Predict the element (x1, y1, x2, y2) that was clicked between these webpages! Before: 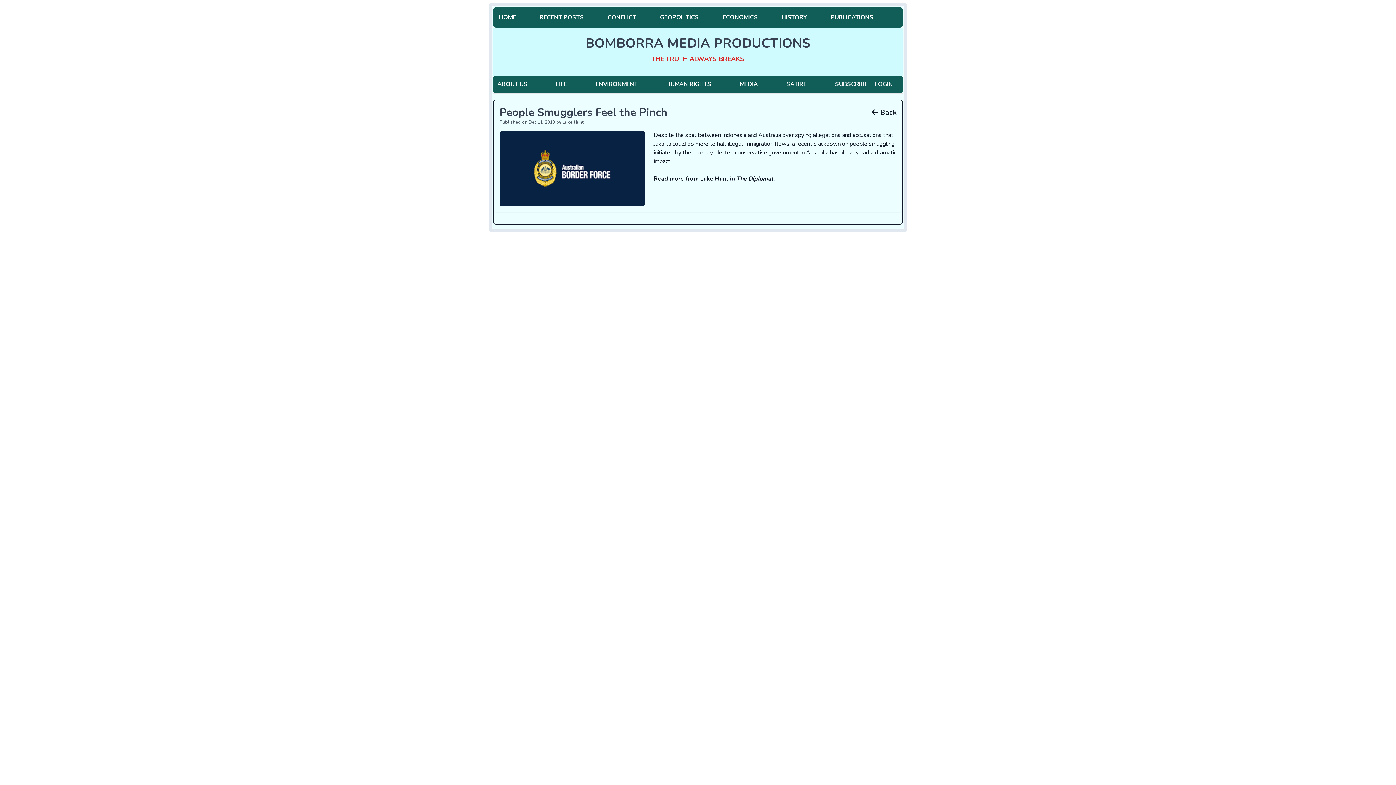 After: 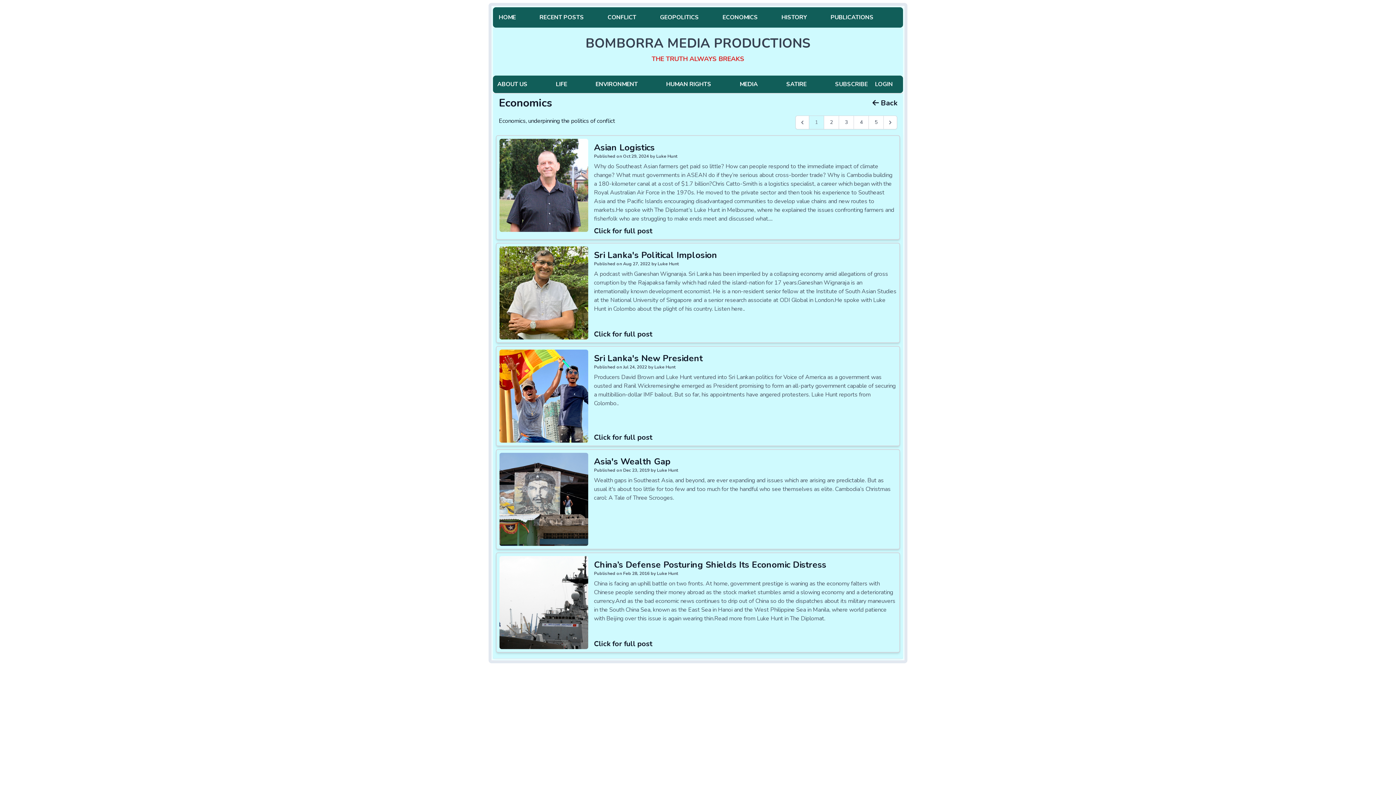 Action: label: ECONOMICS bbox: (722, 13, 758, 21)